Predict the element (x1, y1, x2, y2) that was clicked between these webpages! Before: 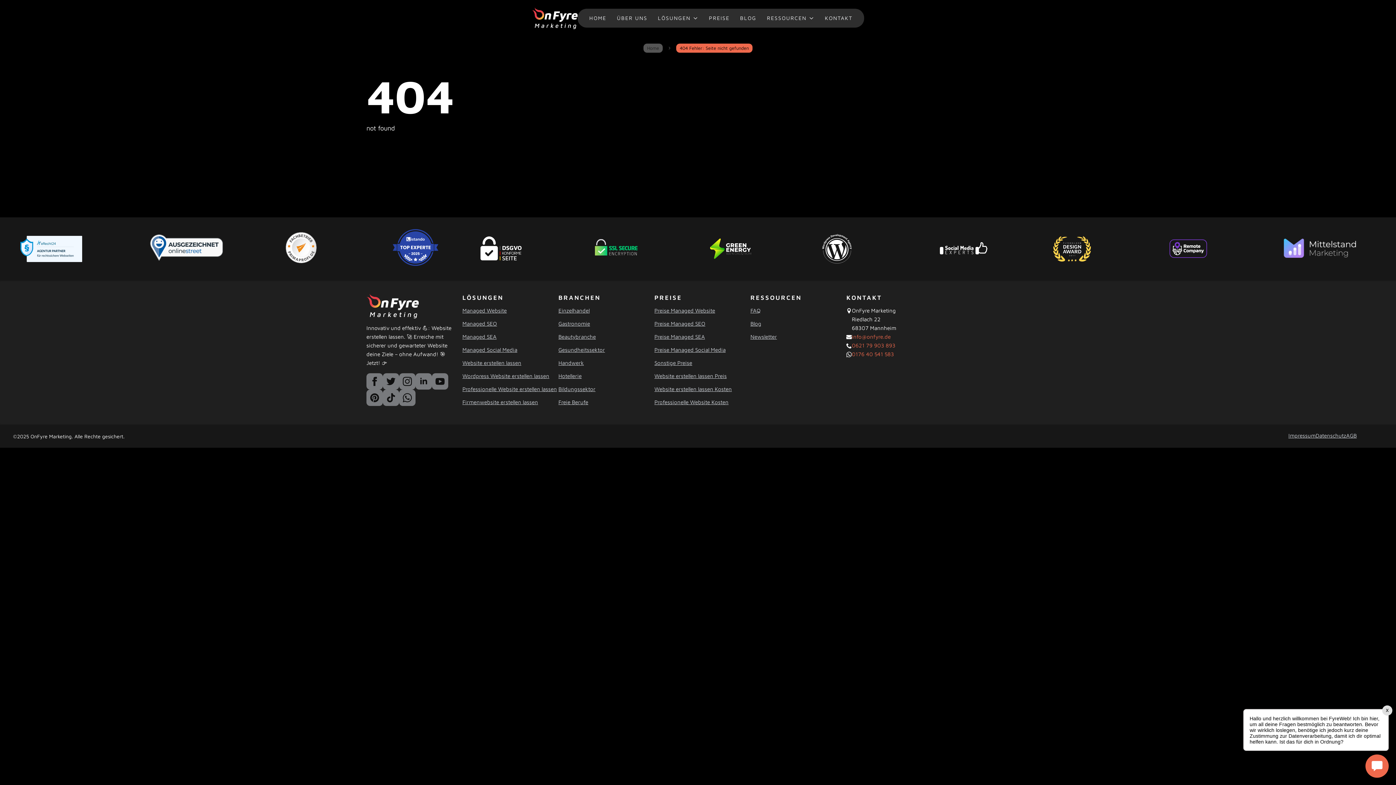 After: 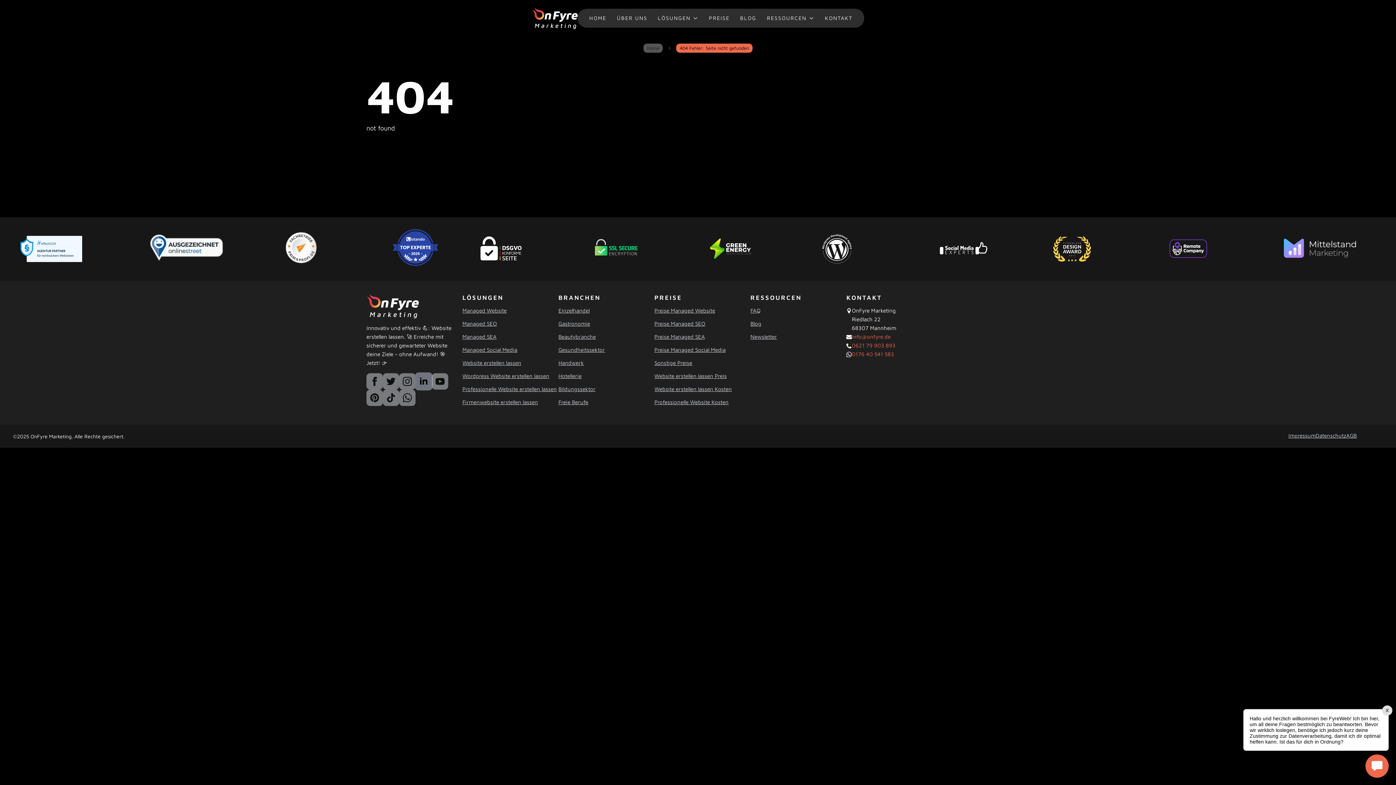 Action: label: LinkedIn-Seite öffnen bbox: (415, 373, 432, 389)